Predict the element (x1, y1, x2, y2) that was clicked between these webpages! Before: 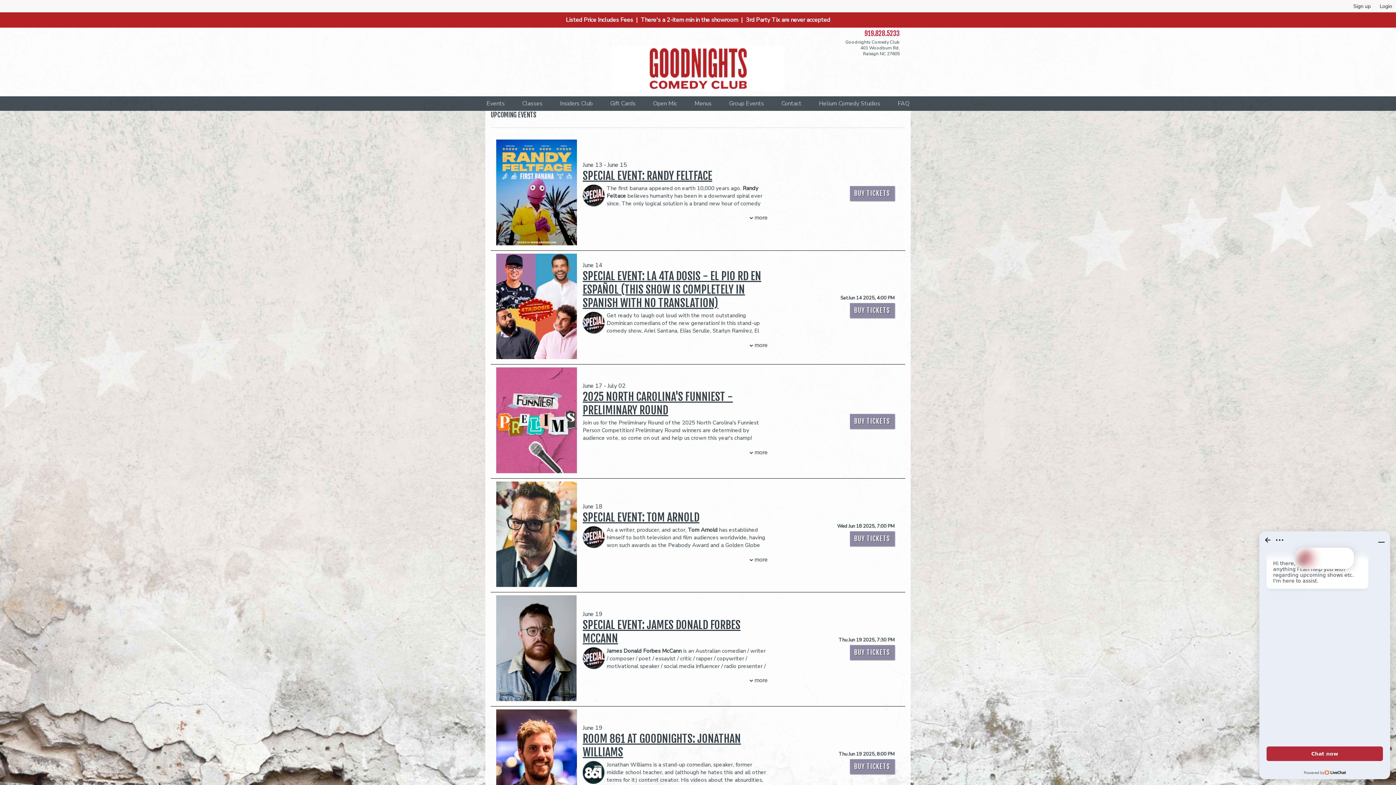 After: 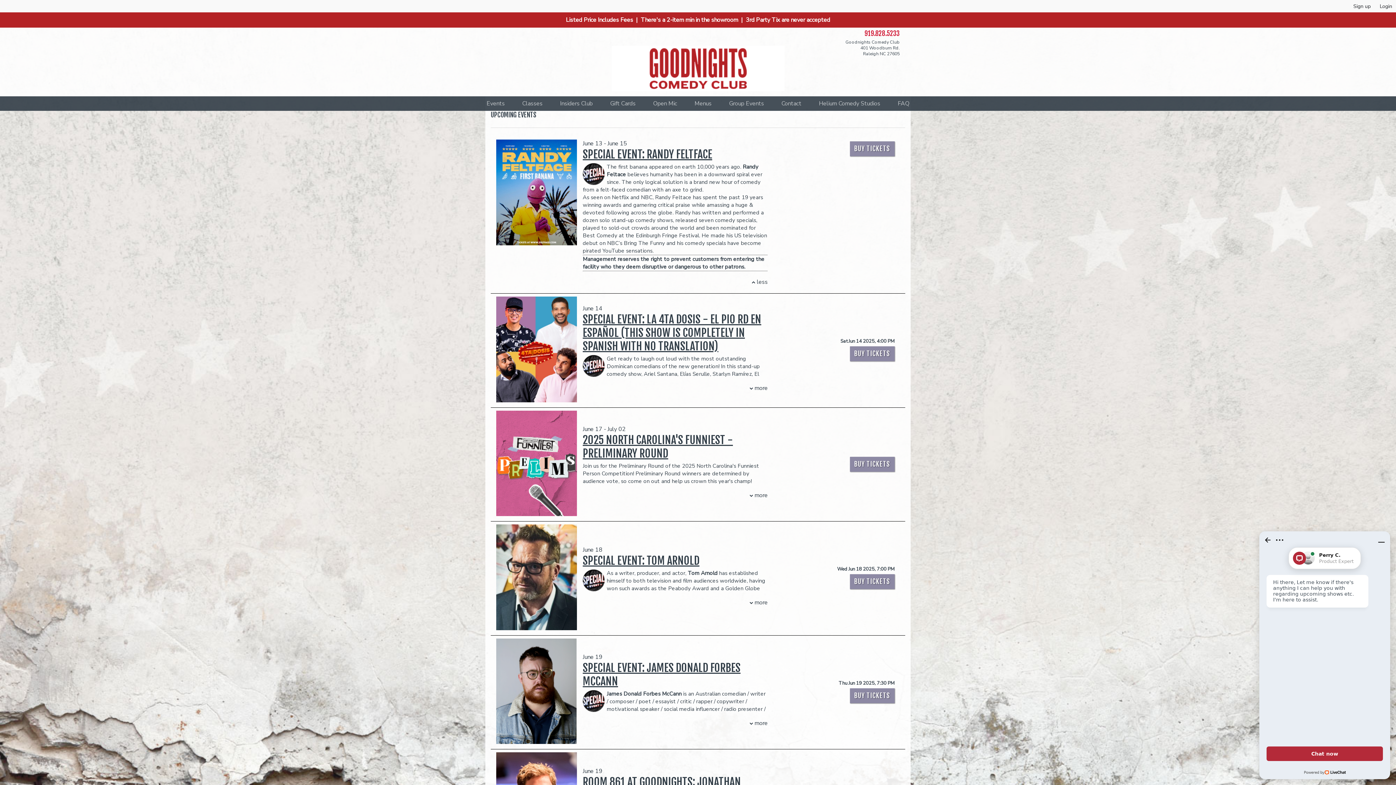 Action: label:  more bbox: (749, 213, 767, 221)